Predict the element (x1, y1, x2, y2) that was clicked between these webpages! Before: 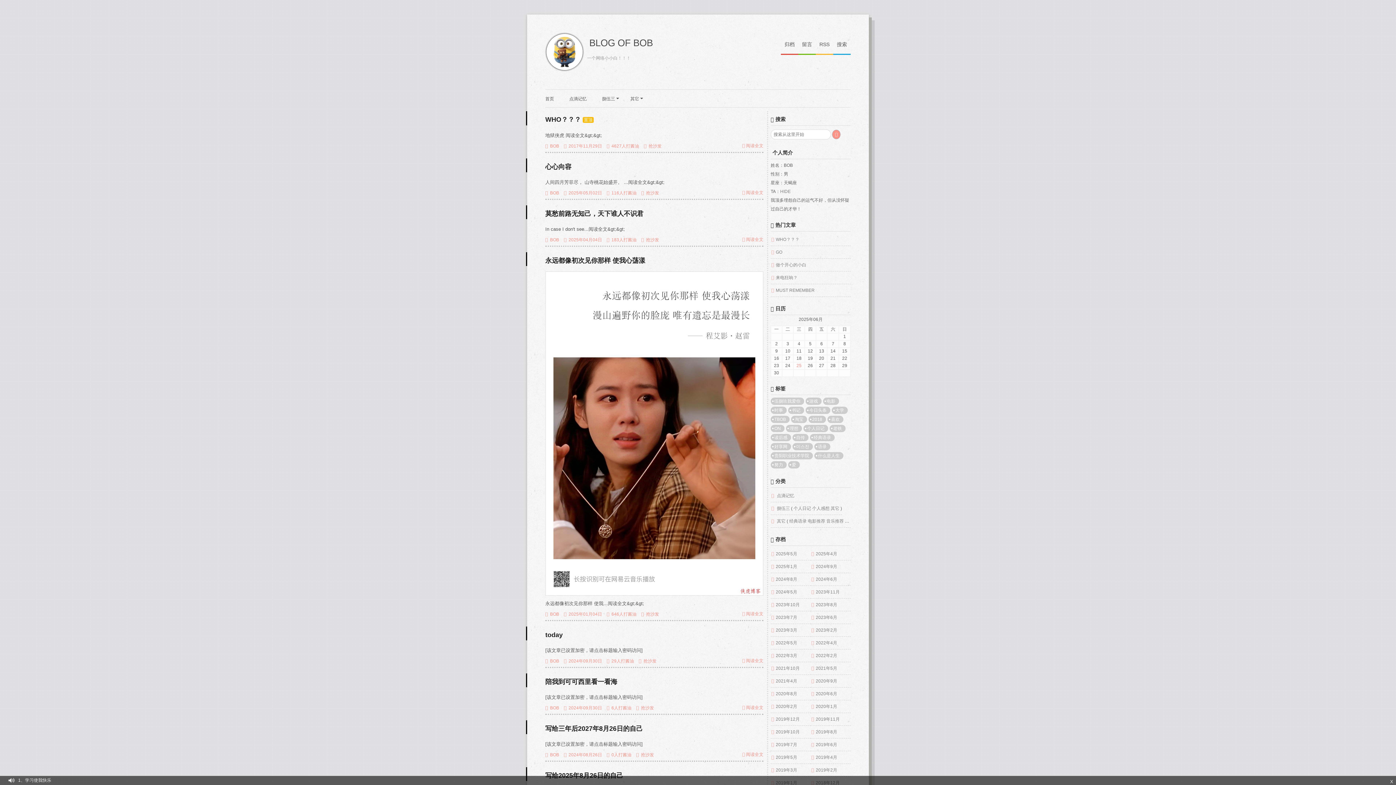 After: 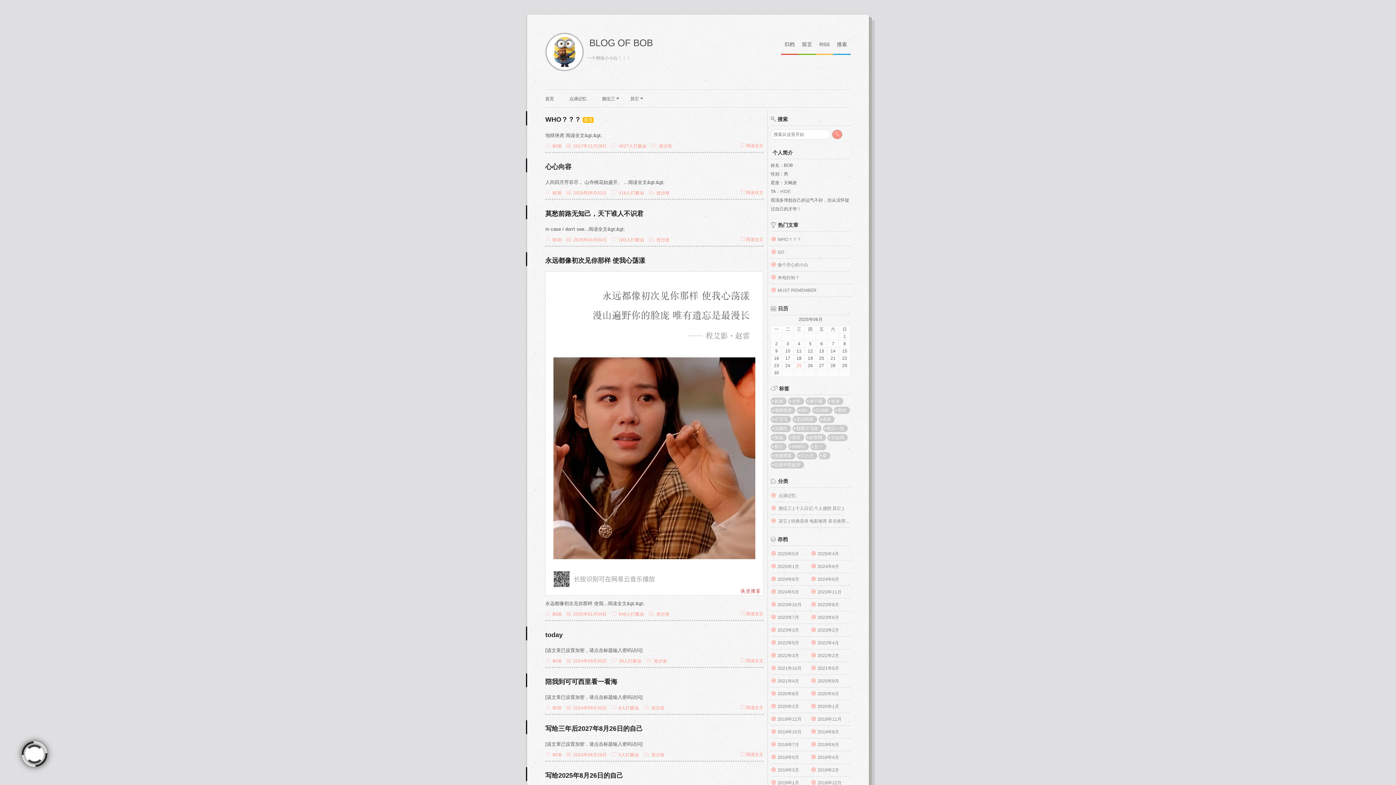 Action: label: BLOG OF BOB bbox: (589, 37, 653, 48)